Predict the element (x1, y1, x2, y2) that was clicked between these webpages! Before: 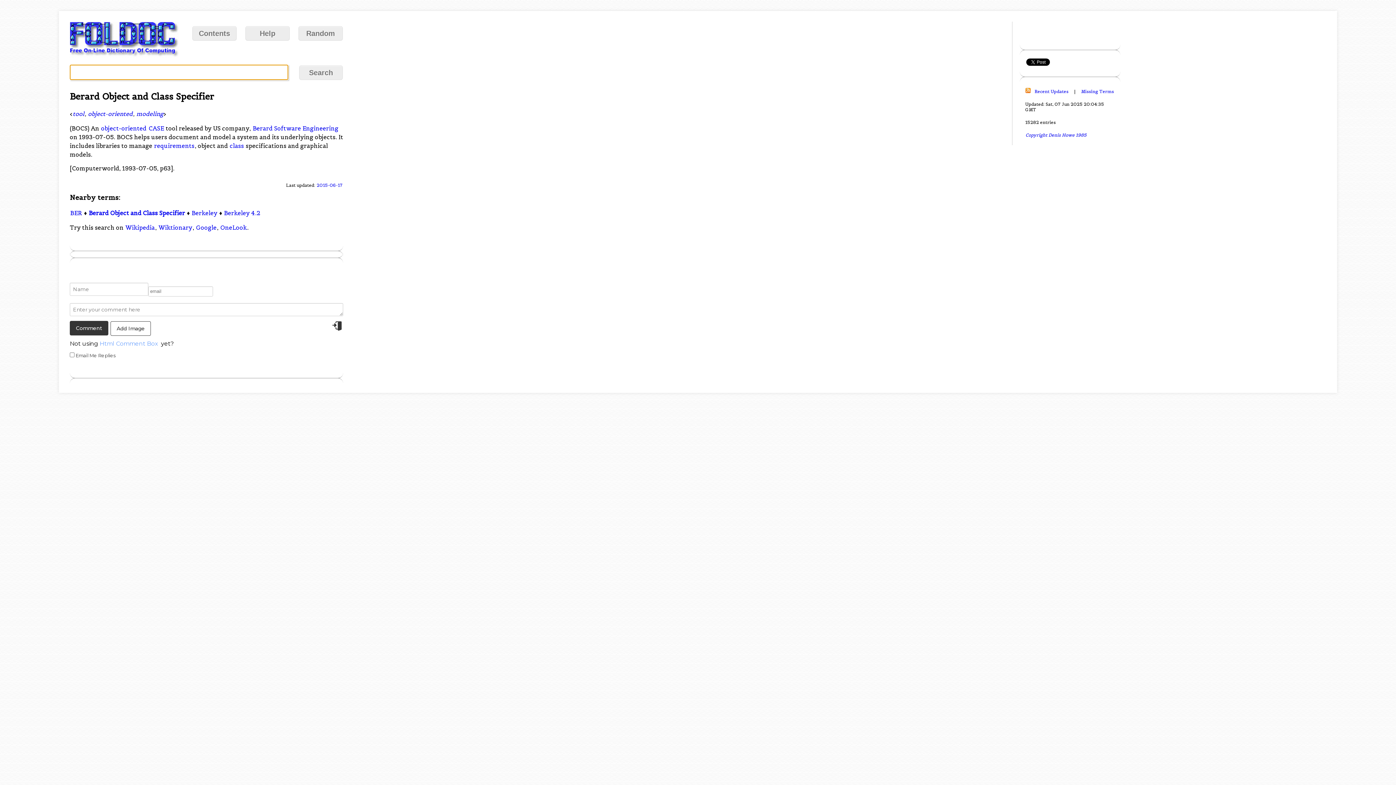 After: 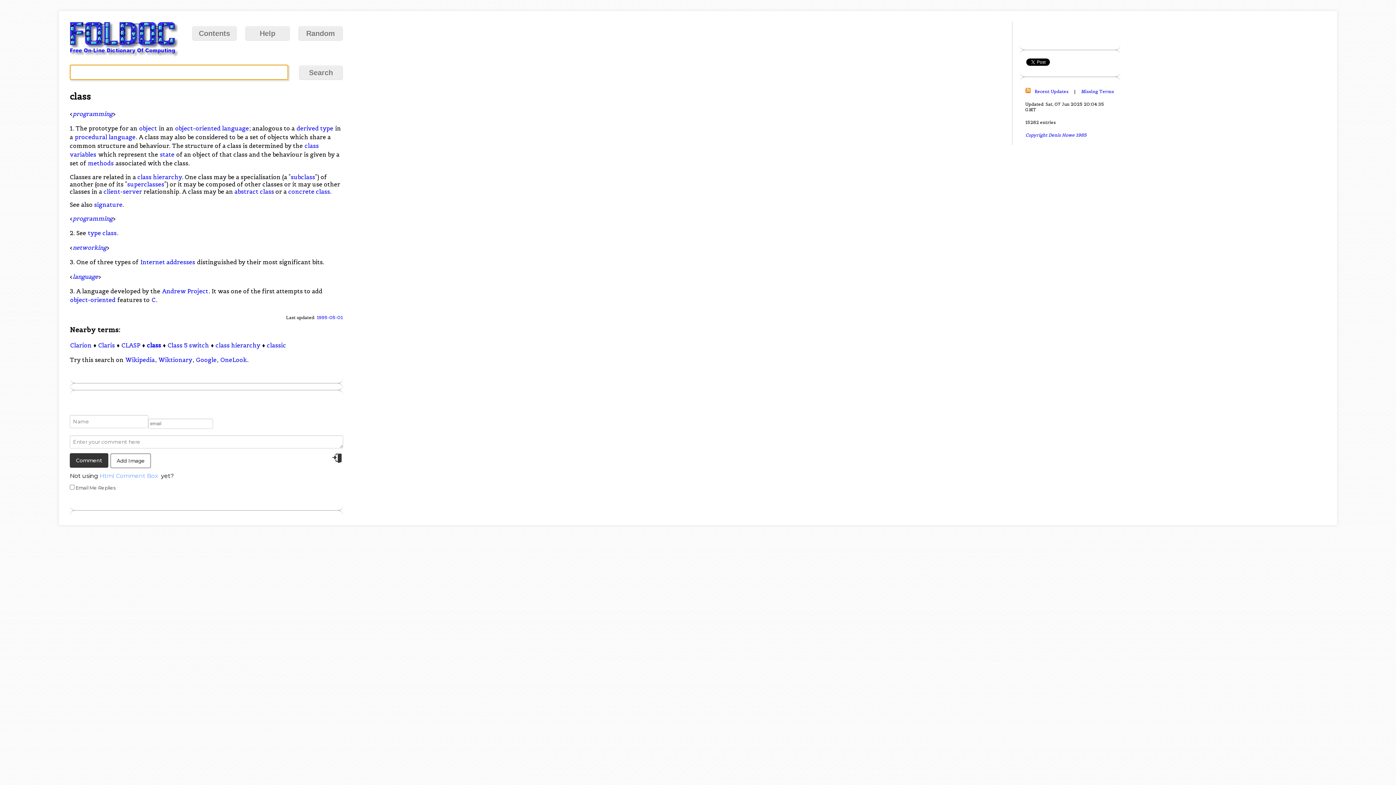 Action: bbox: (229, 141, 244, 149) label: class